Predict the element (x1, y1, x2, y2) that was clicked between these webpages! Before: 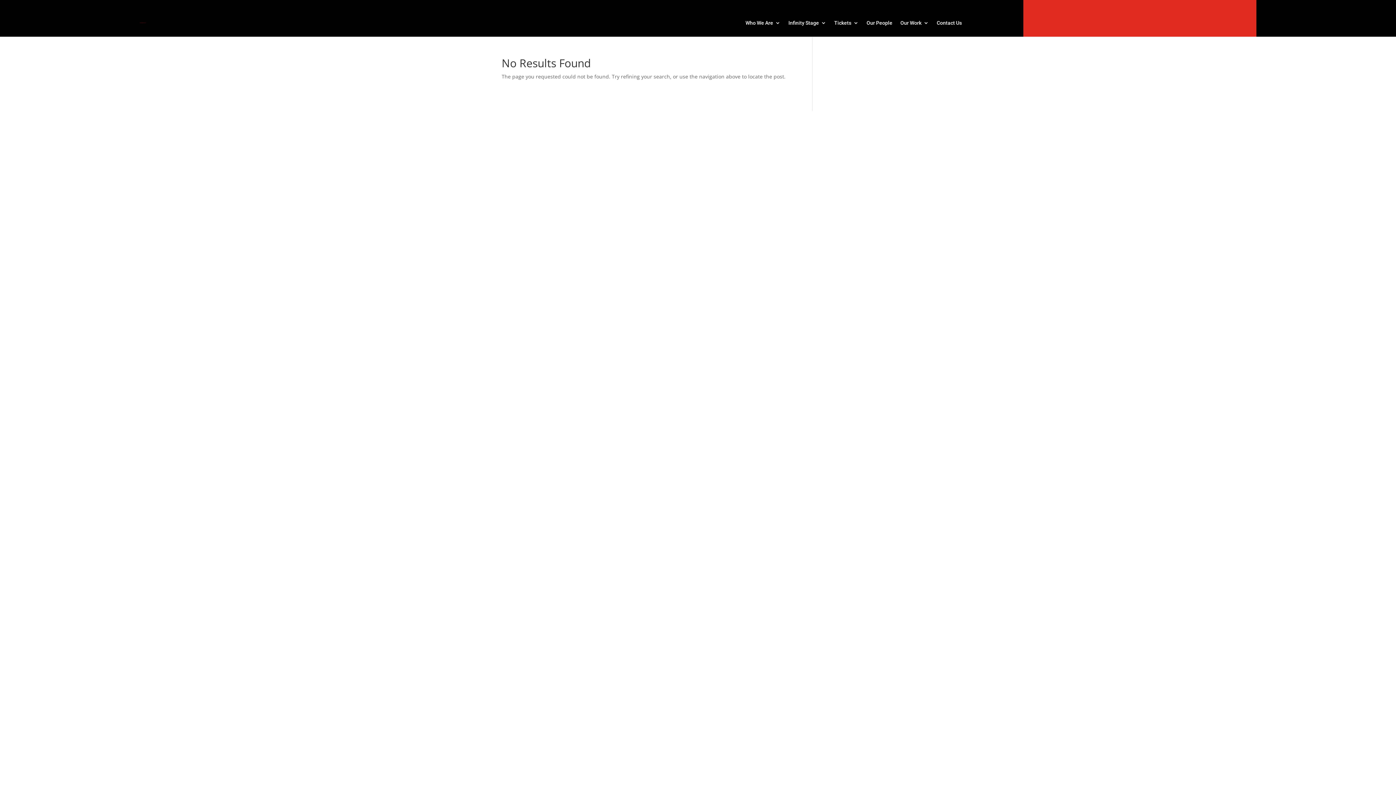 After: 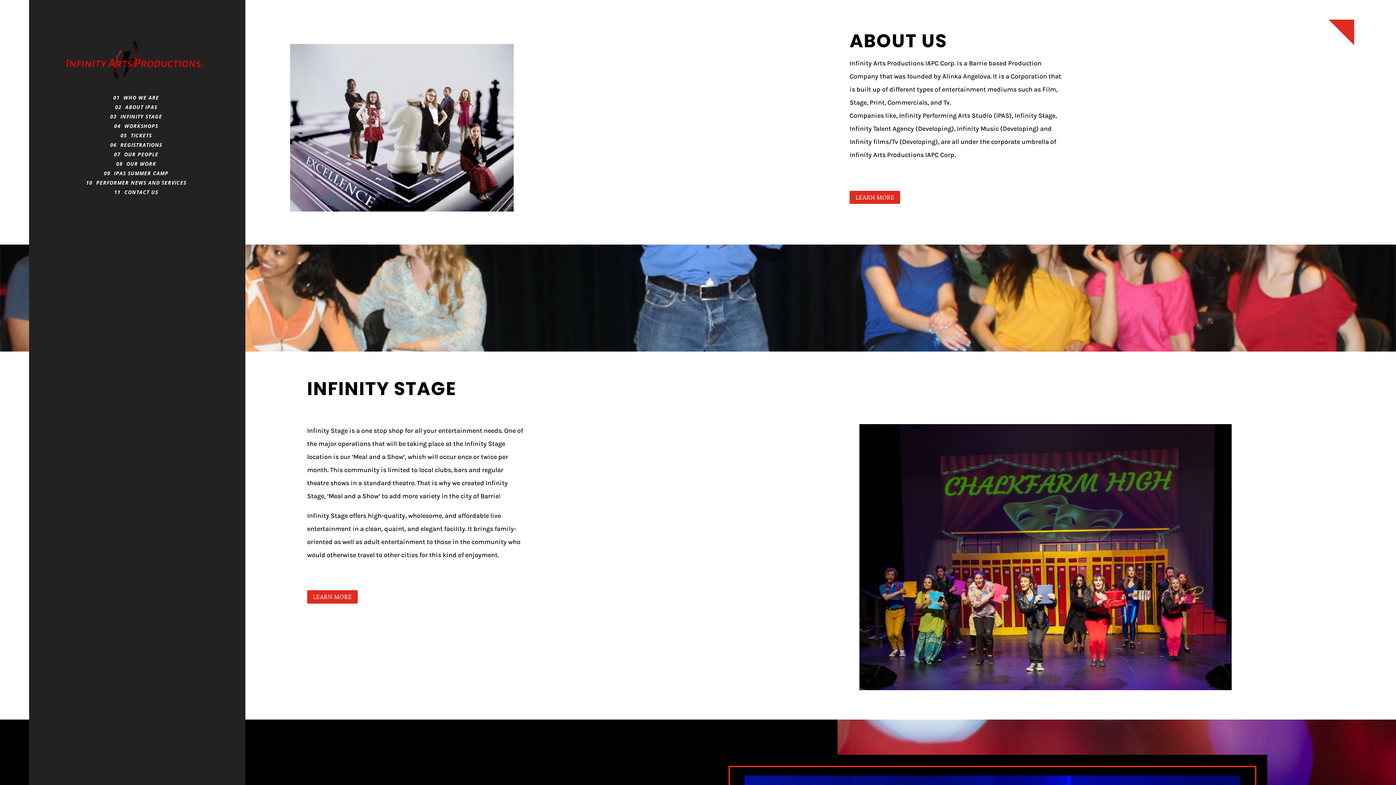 Action: bbox: (745, 9, 780, 36) label: Who We Are